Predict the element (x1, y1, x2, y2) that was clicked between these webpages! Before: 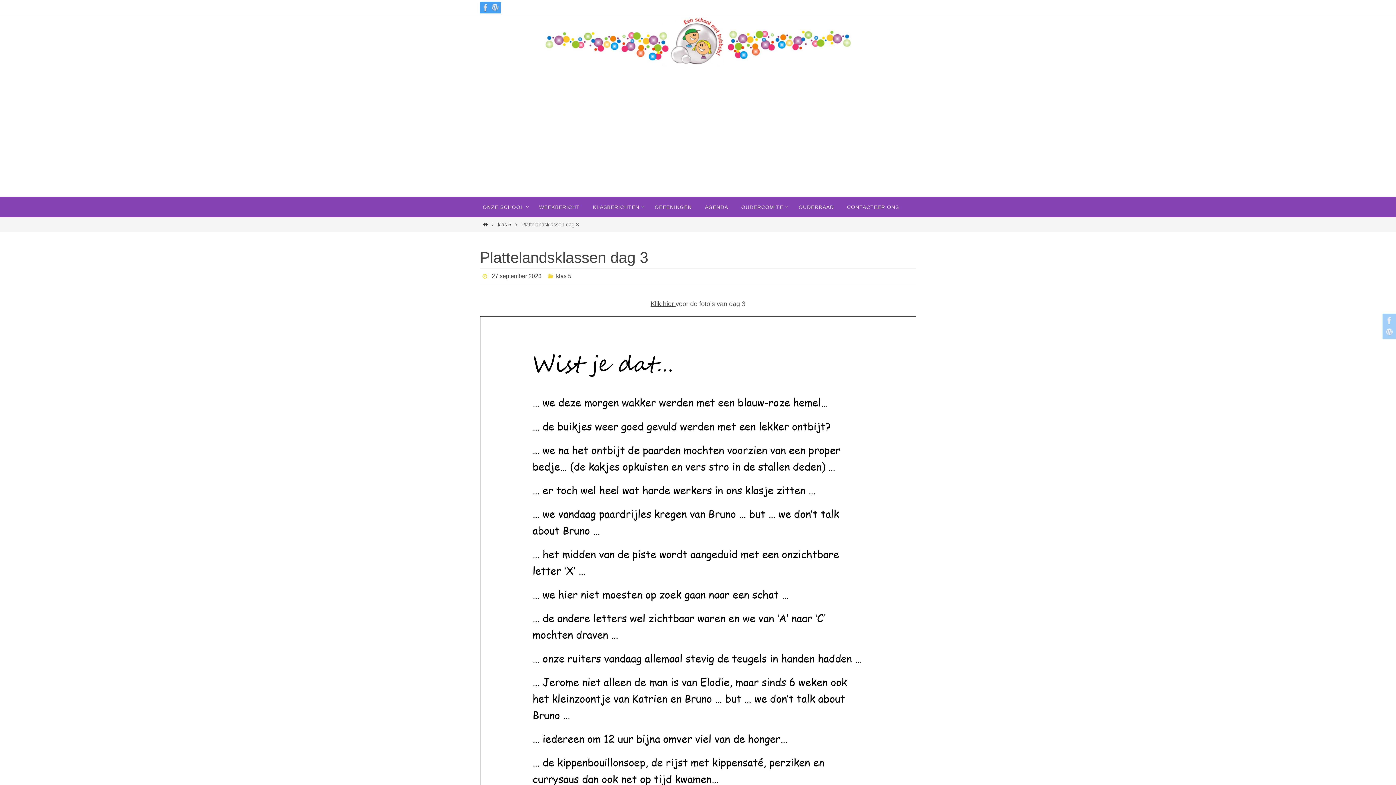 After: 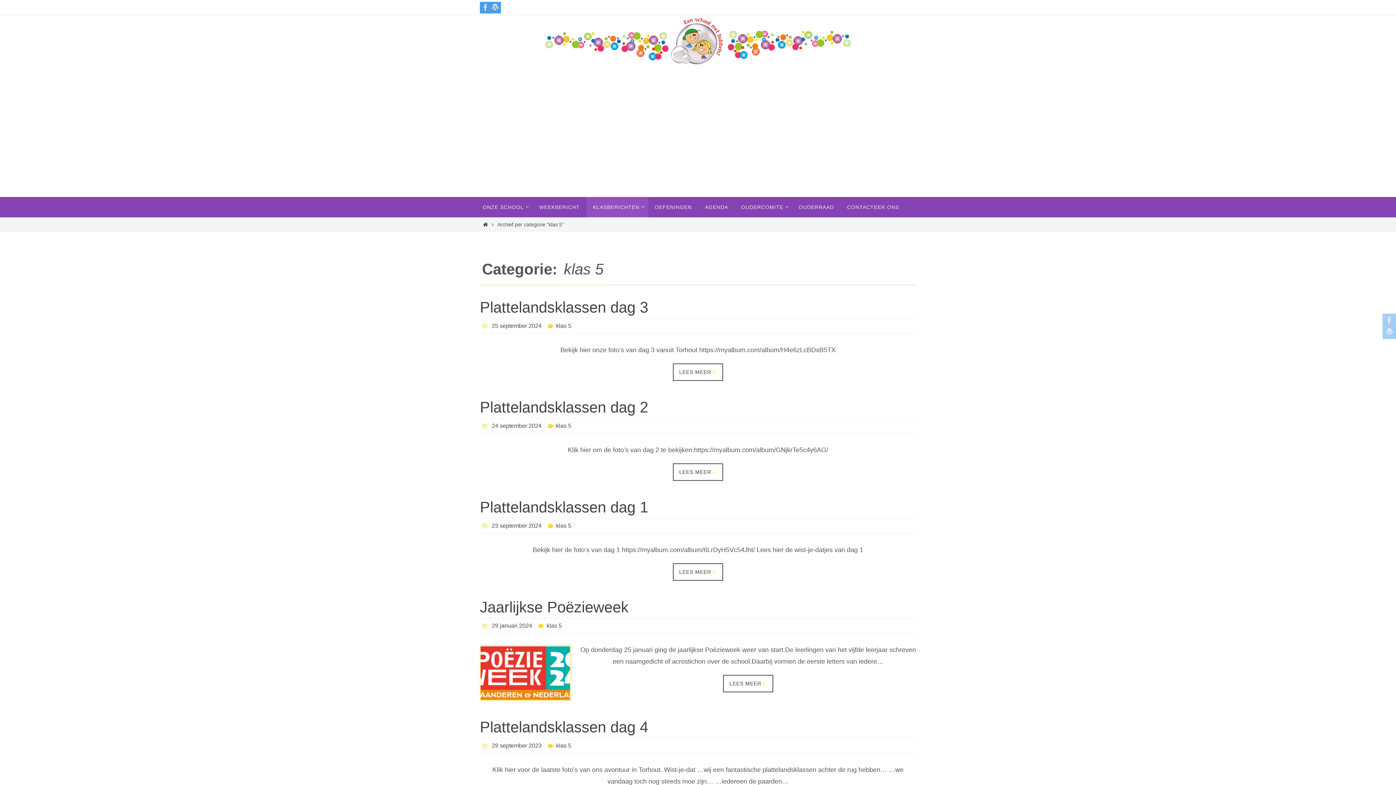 Action: label: klas 5 bbox: (497, 221, 511, 227)